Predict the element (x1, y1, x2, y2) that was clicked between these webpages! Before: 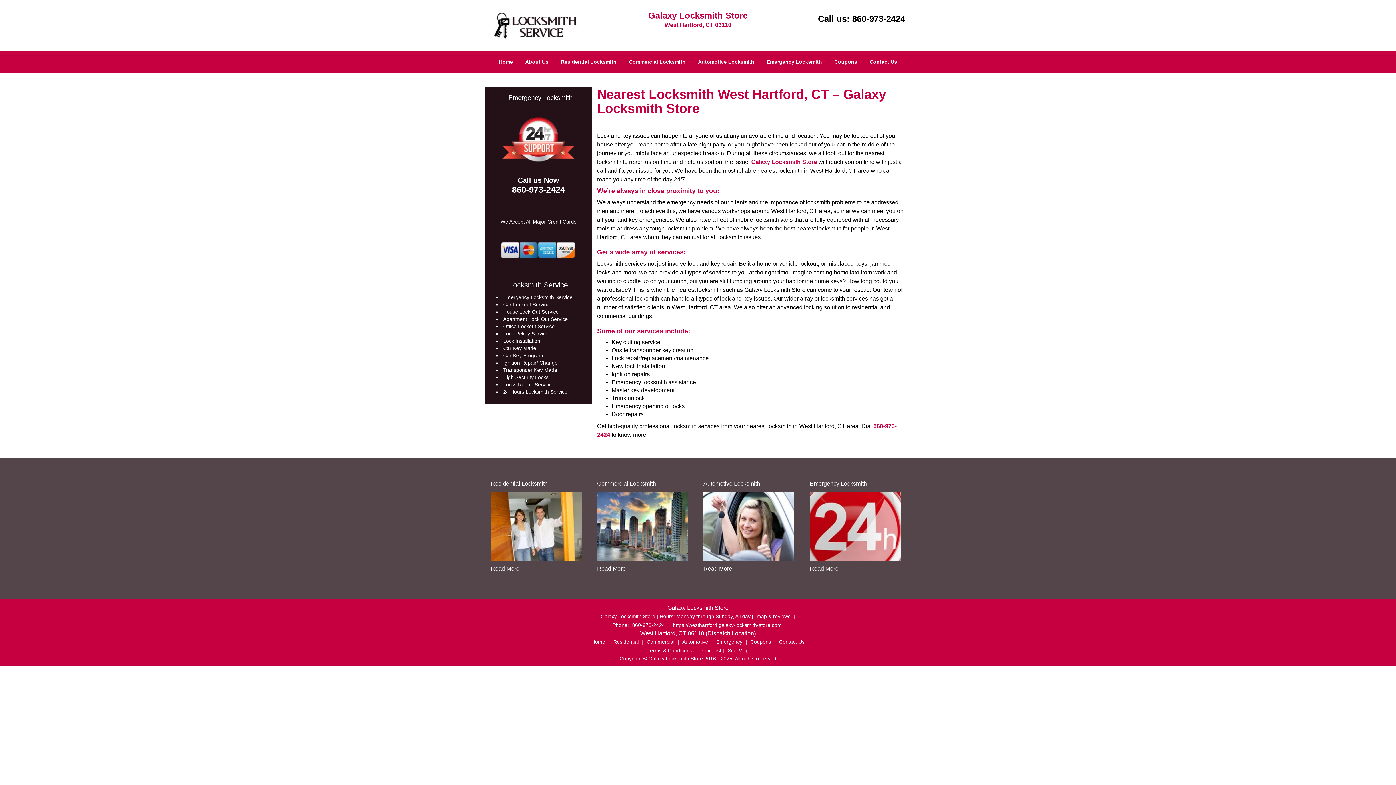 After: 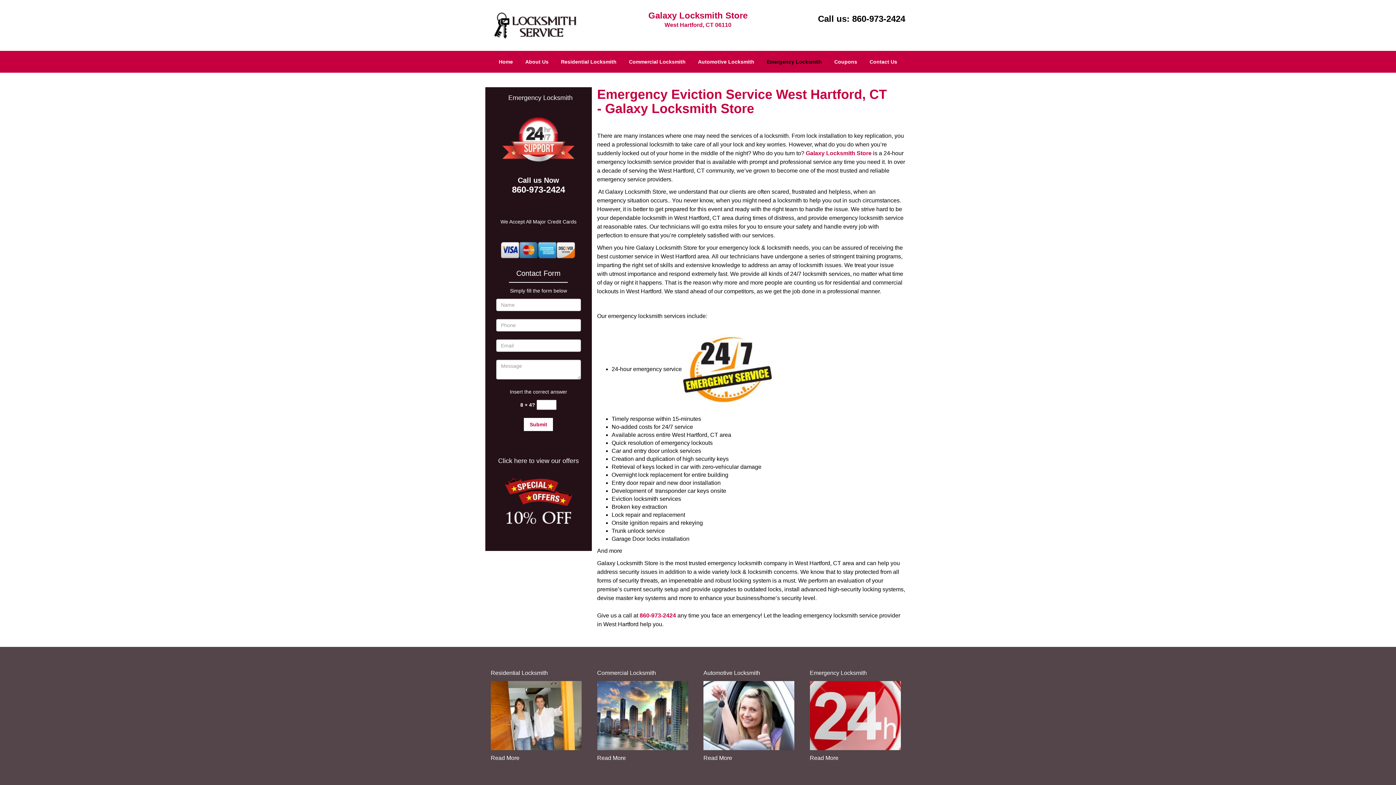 Action: bbox: (810, 500, 905, 506)